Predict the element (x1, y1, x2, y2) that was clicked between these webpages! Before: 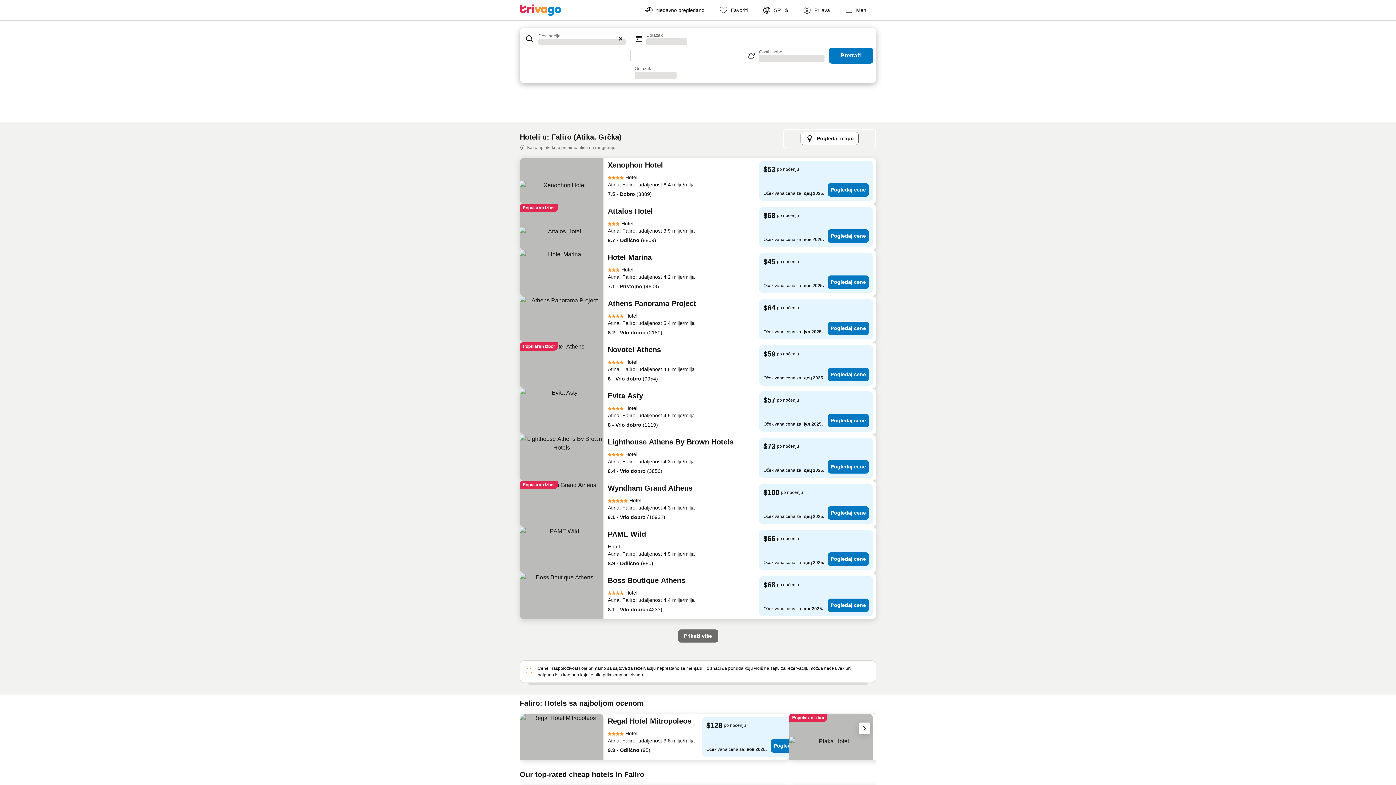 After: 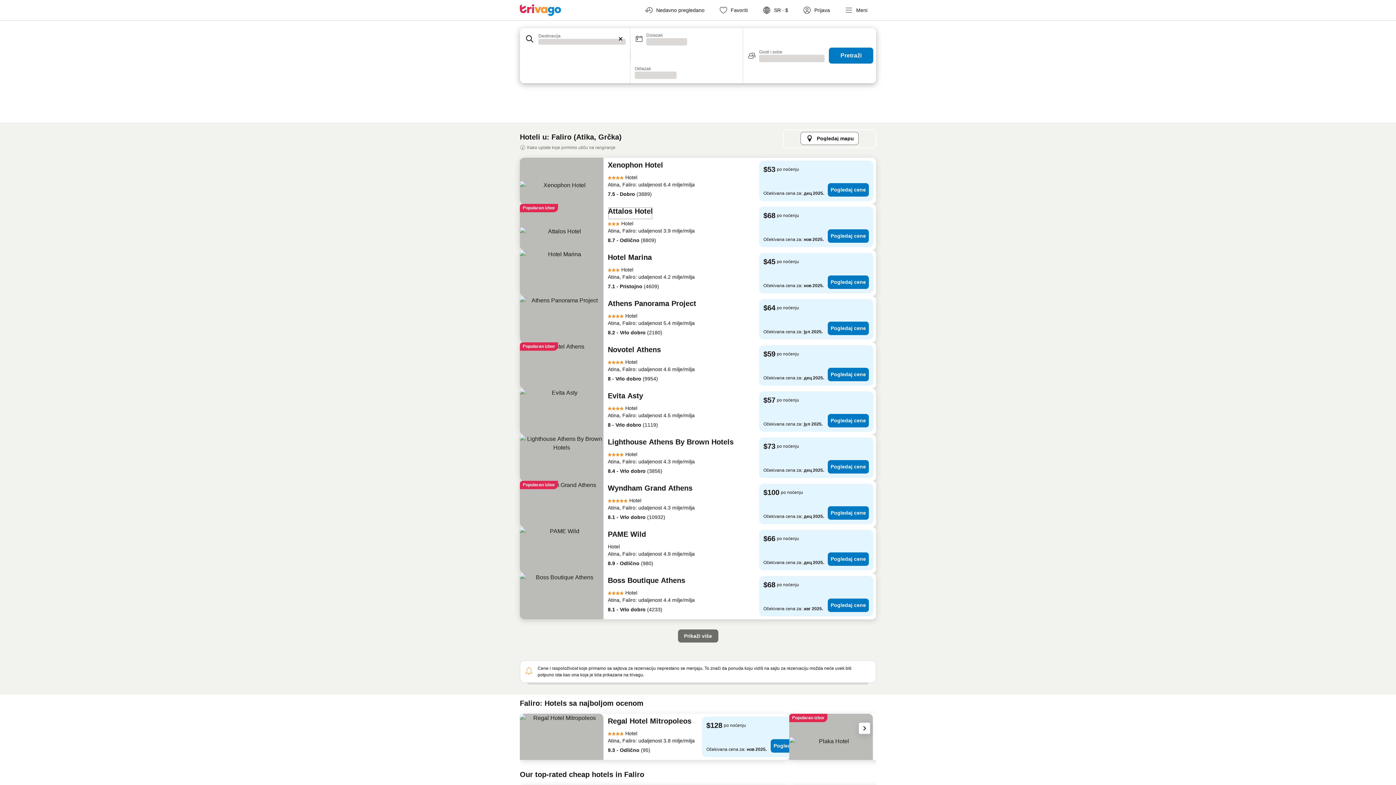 Action: label: Attalos Hotel bbox: (608, 206, 653, 220)